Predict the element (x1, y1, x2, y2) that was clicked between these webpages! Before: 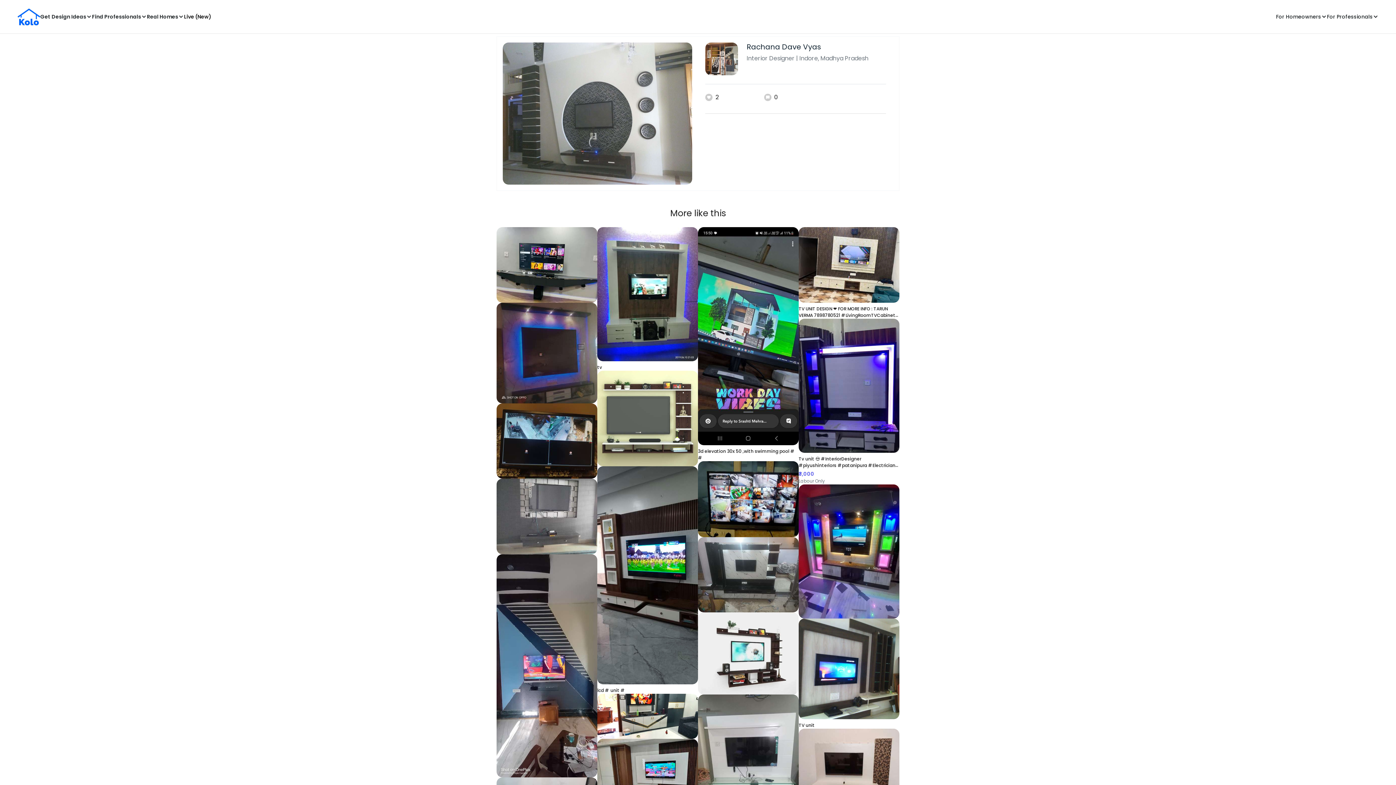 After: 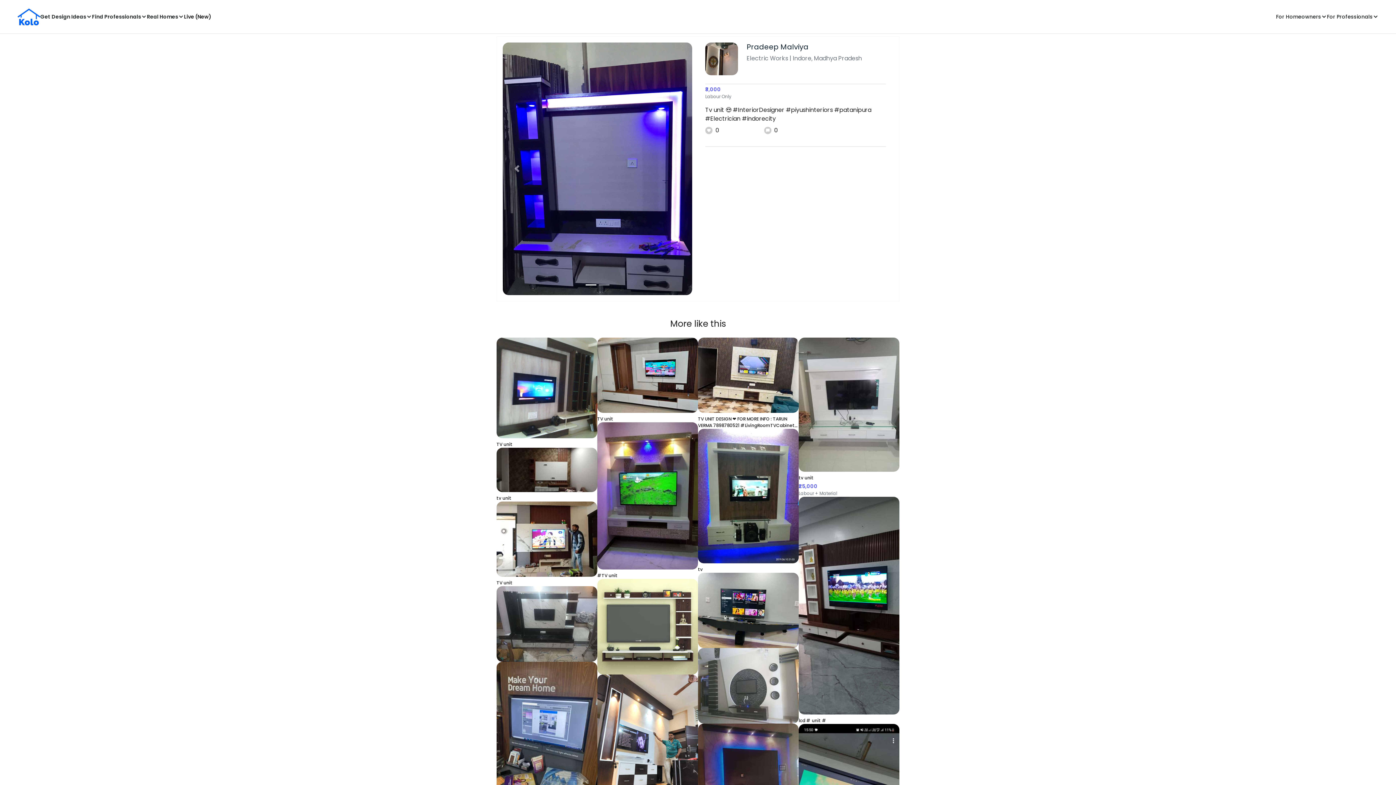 Action: label: Tv unit 😍 #InteriorDesigner #piyushinteriors #patanipura #Electrician #indorecity
₹3,000
Labour Only bbox: (798, 318, 899, 484)